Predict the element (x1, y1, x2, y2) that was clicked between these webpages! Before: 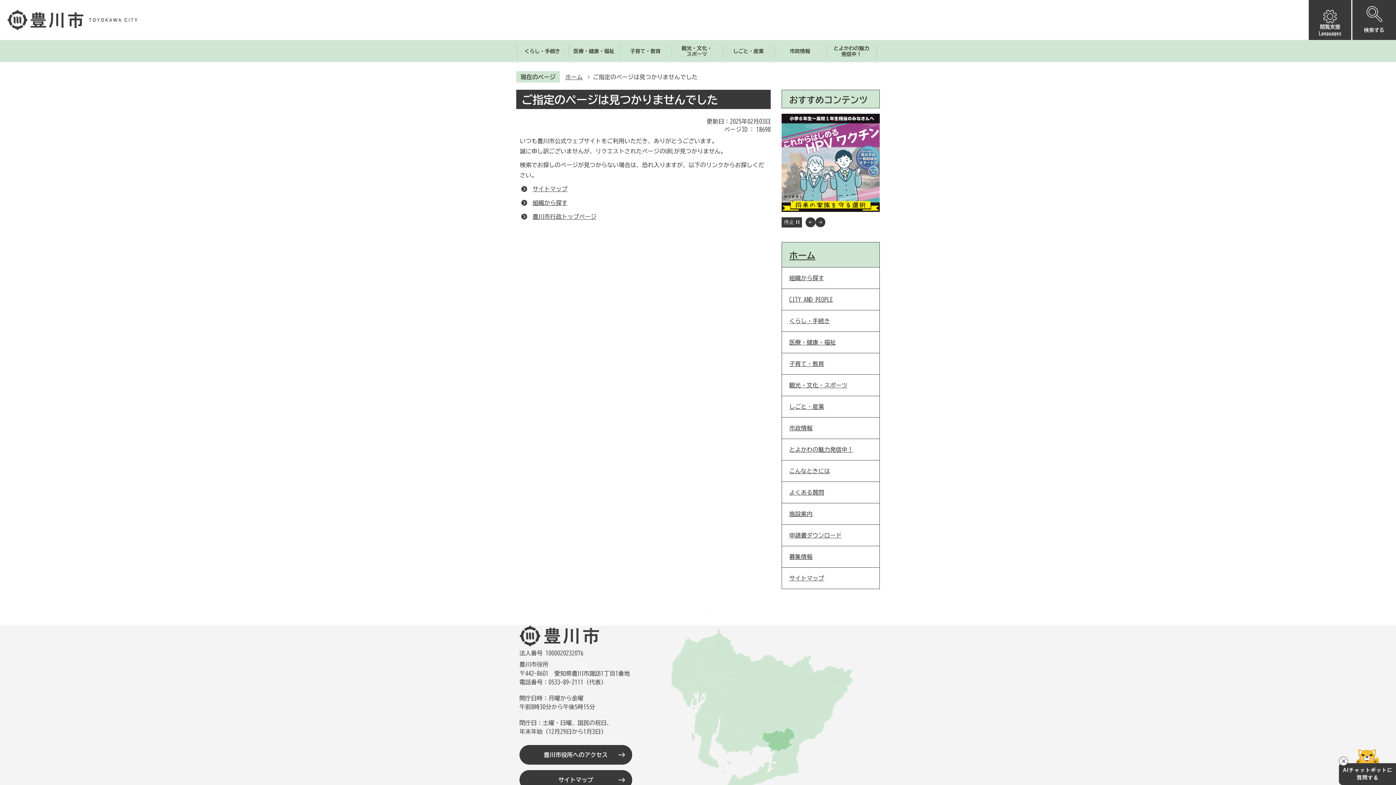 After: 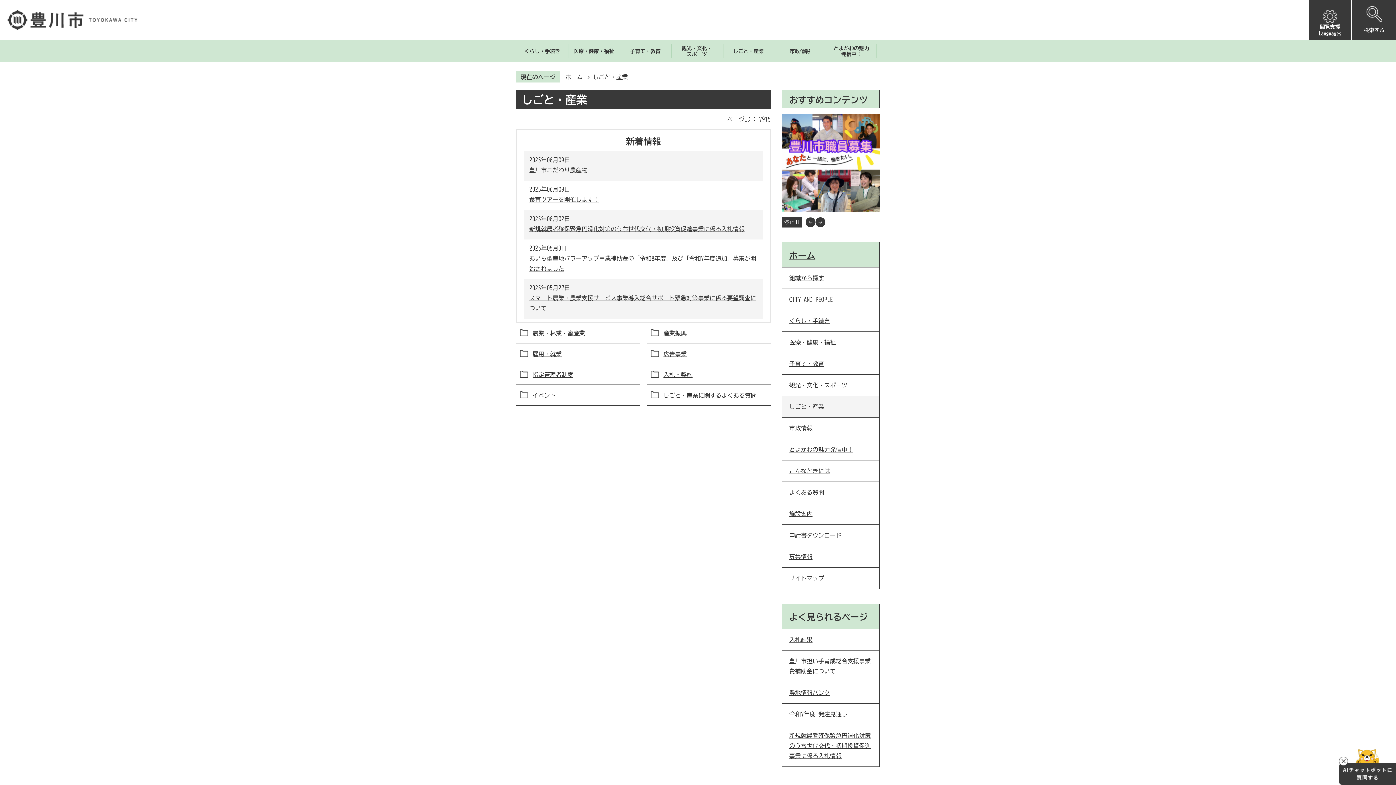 Action: bbox: (782, 396, 879, 417) label: しごと・産業